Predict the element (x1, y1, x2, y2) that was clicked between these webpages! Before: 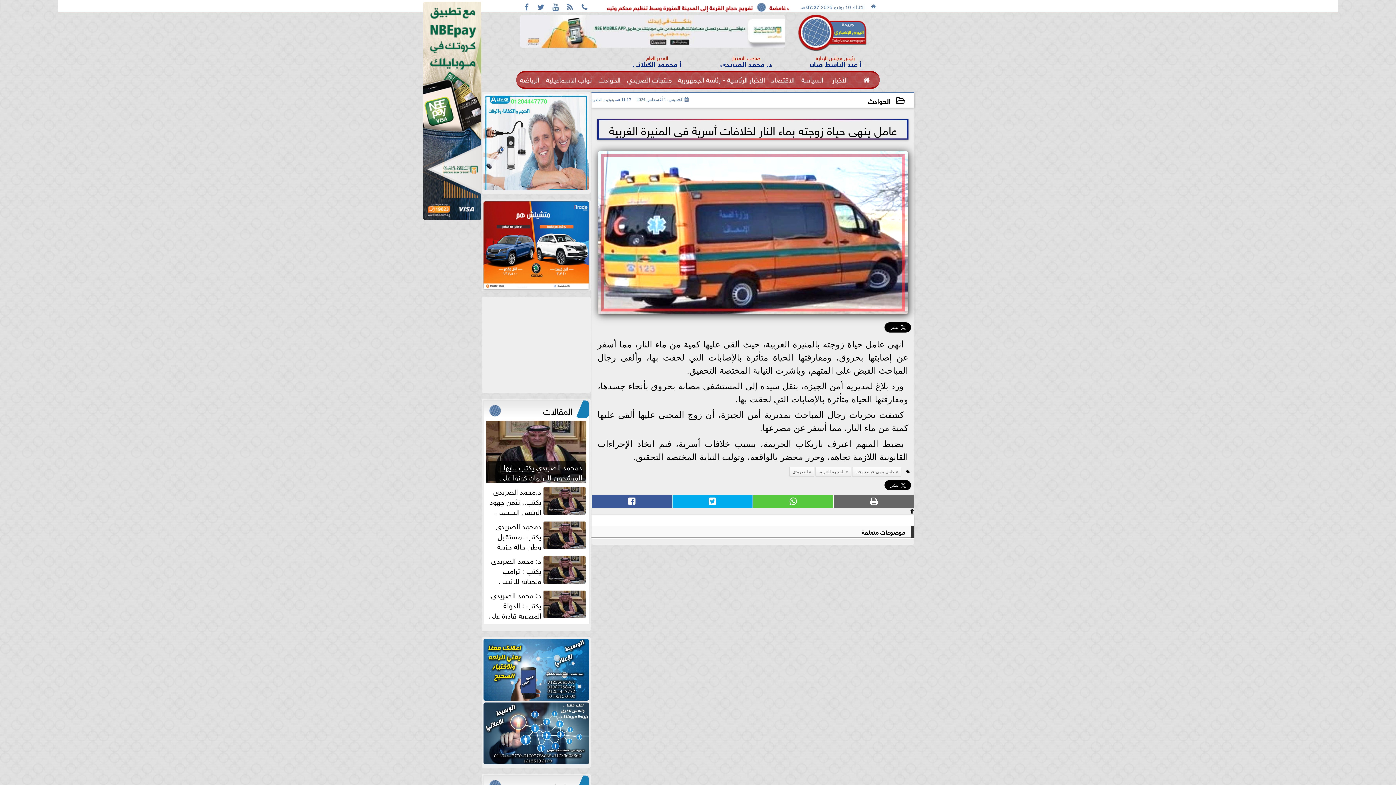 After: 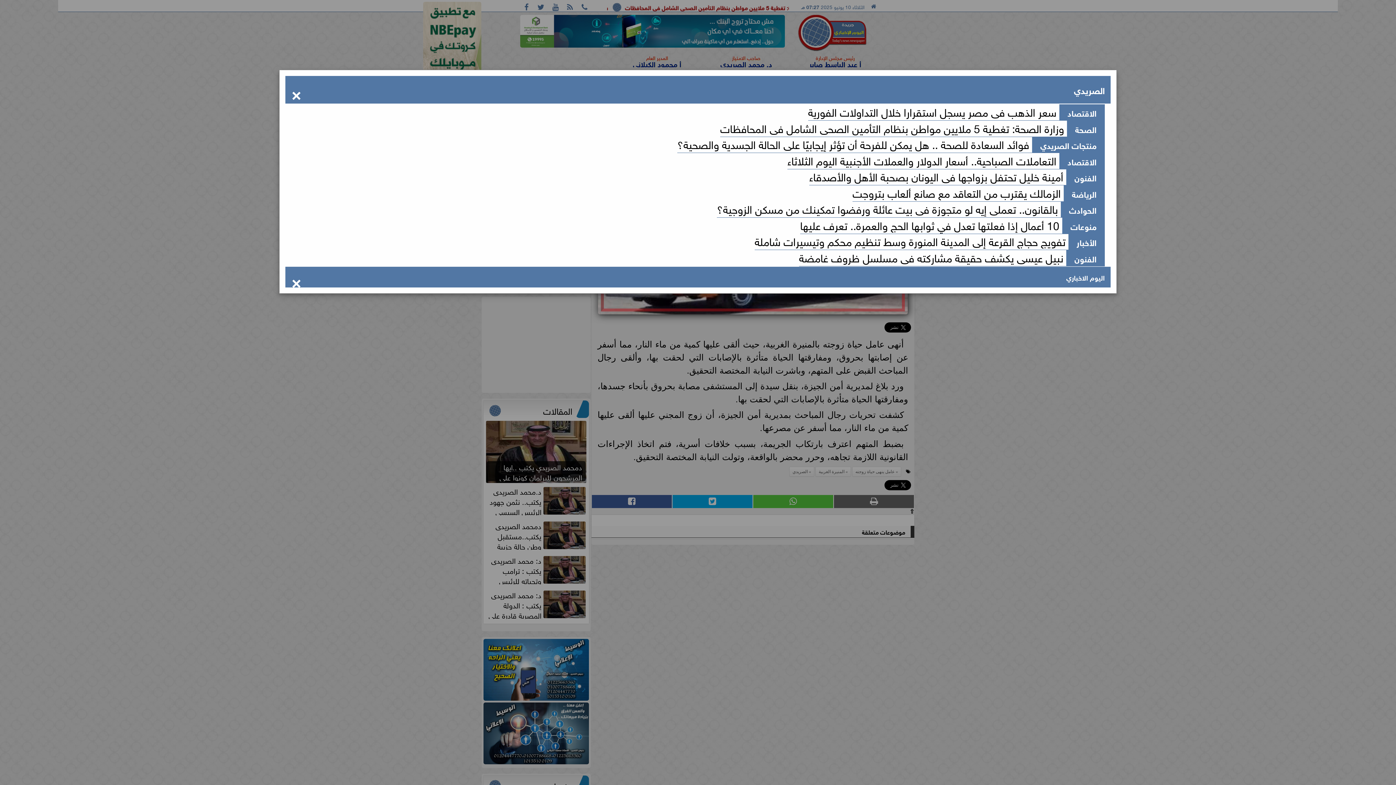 Action: label: الصريدي bbox: (789, 467, 814, 477)